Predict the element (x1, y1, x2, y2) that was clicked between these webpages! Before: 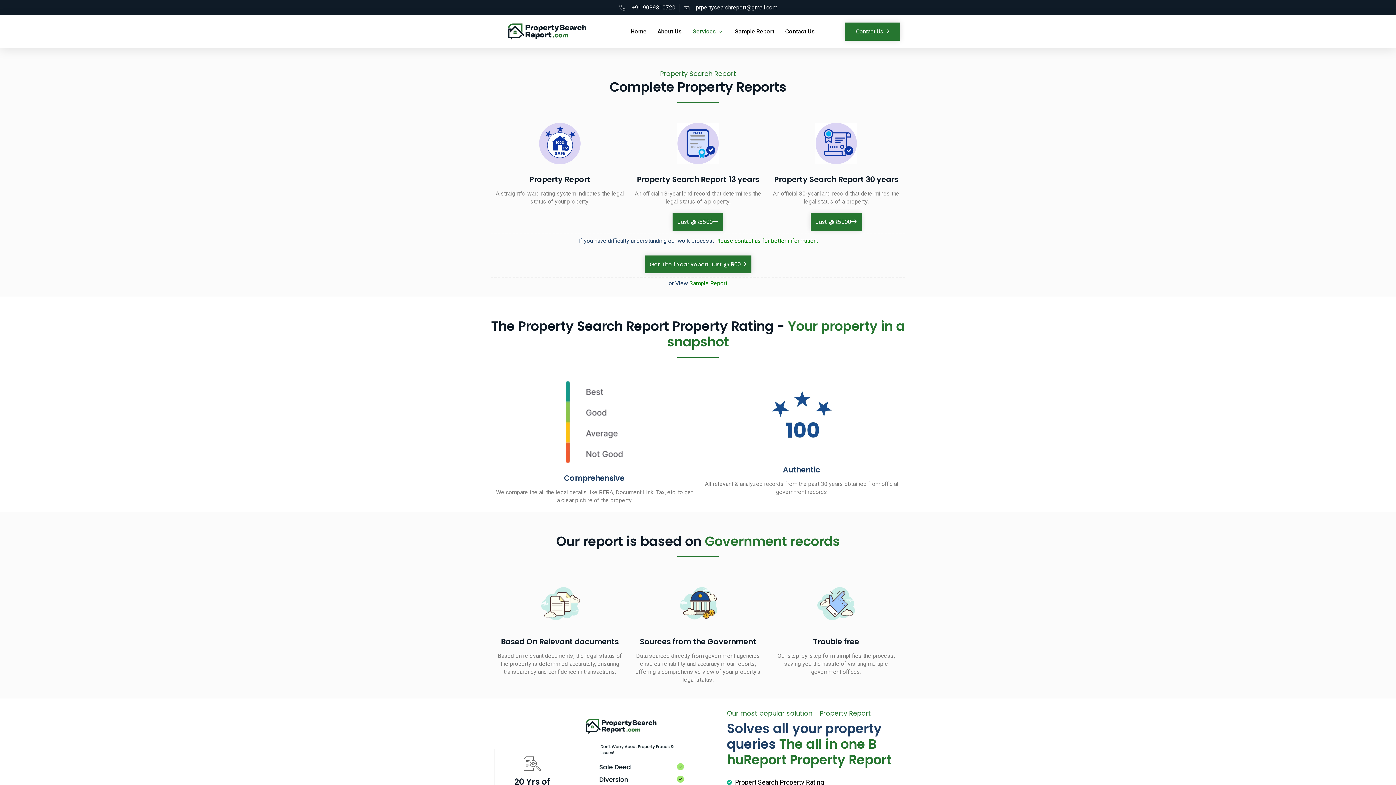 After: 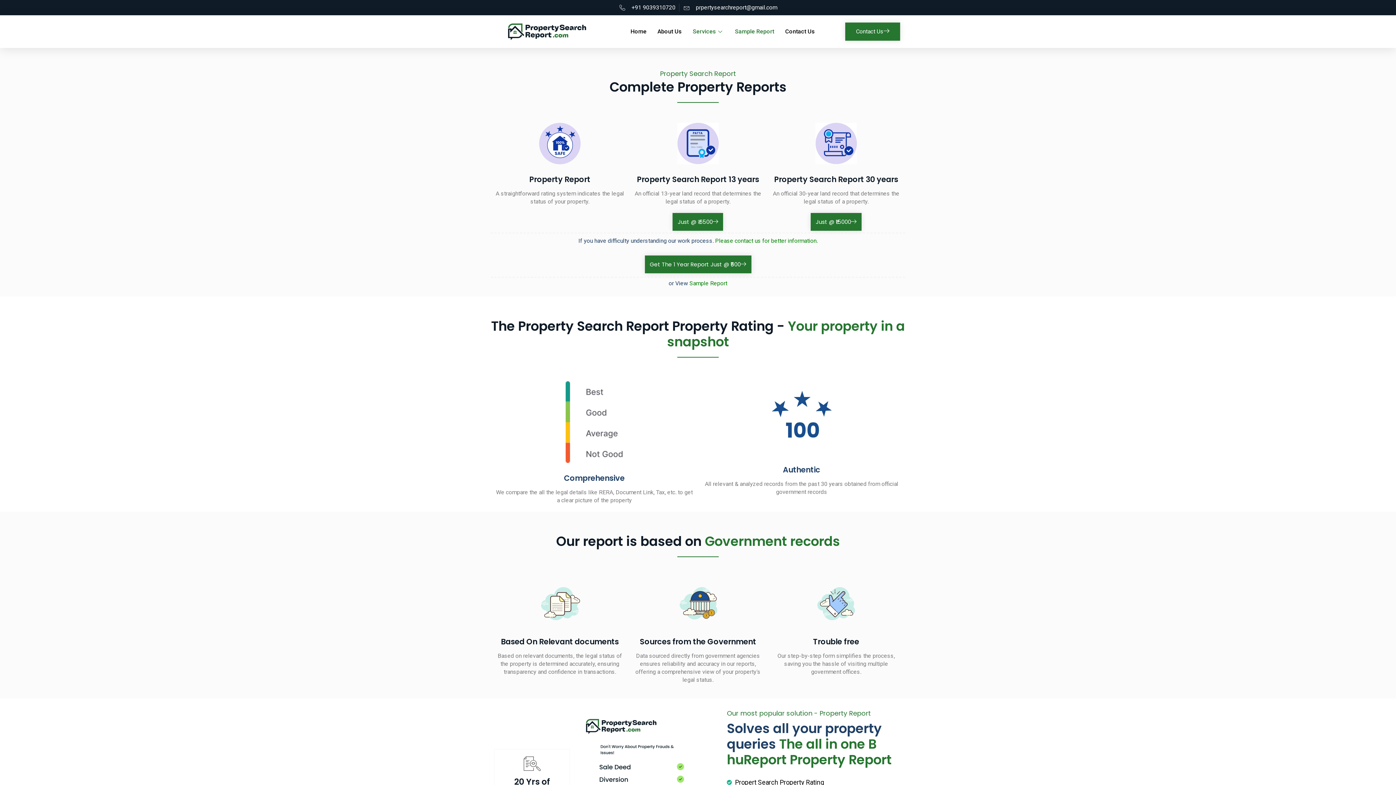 Action: bbox: (729, 26, 779, 37) label: Sample Report